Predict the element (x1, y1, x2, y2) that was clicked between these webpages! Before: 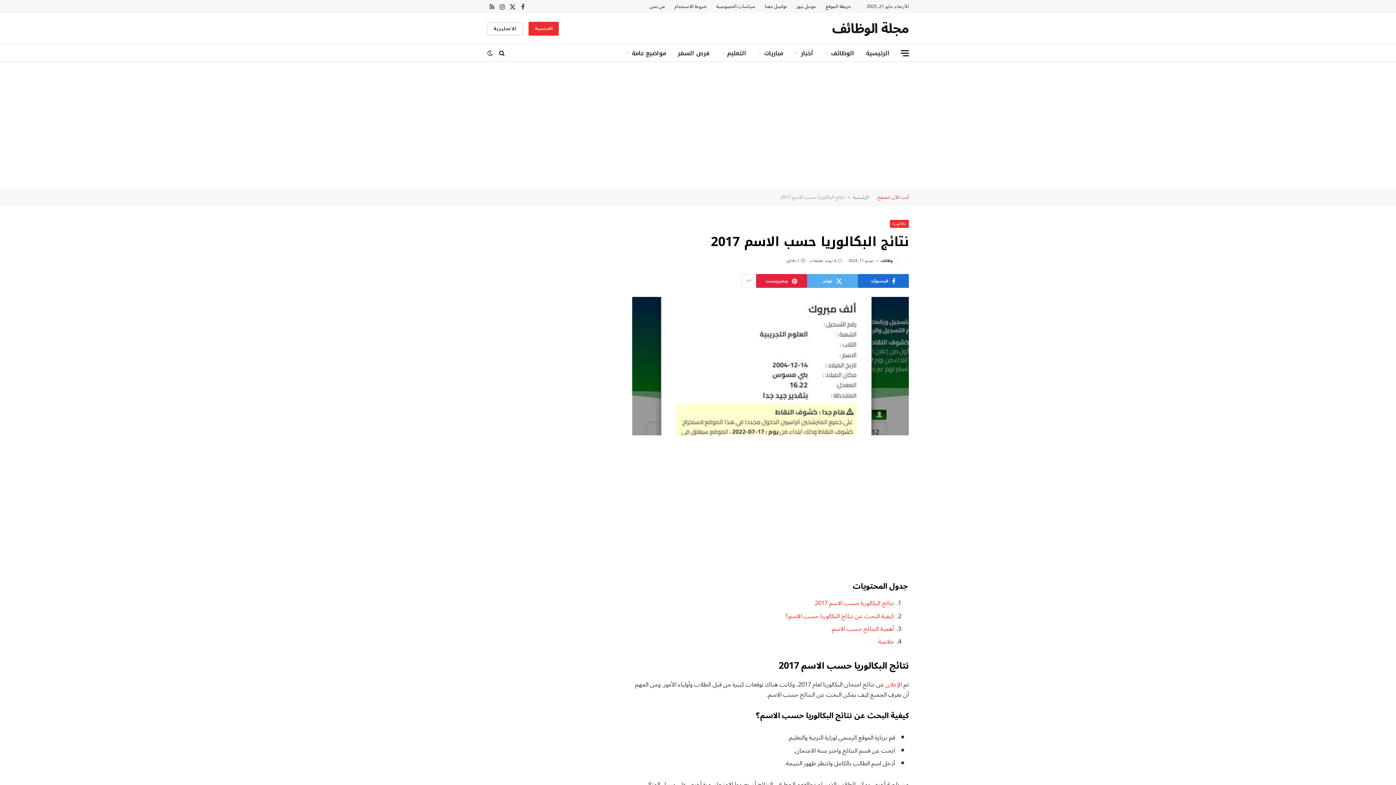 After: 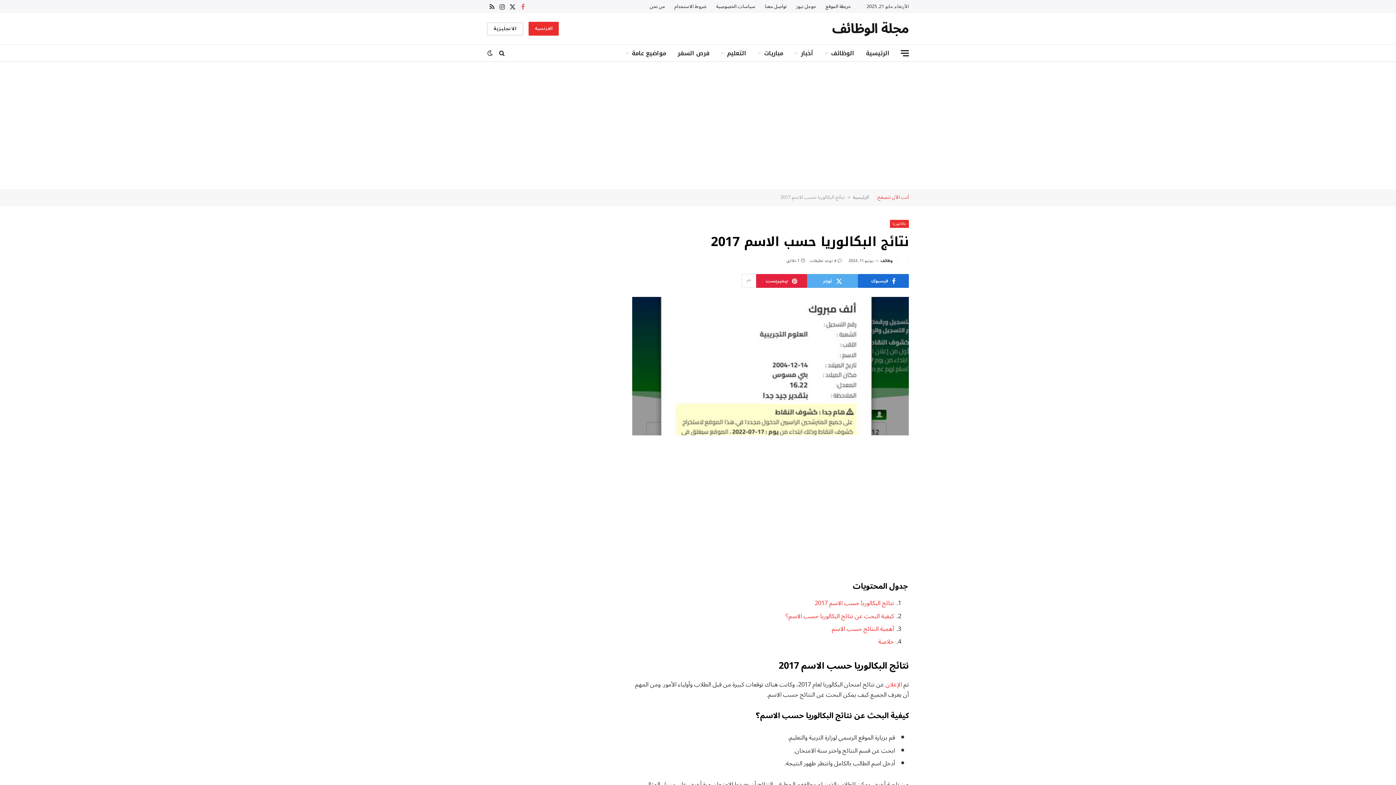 Action: label: فيسبوك bbox: (518, 0, 527, 13)